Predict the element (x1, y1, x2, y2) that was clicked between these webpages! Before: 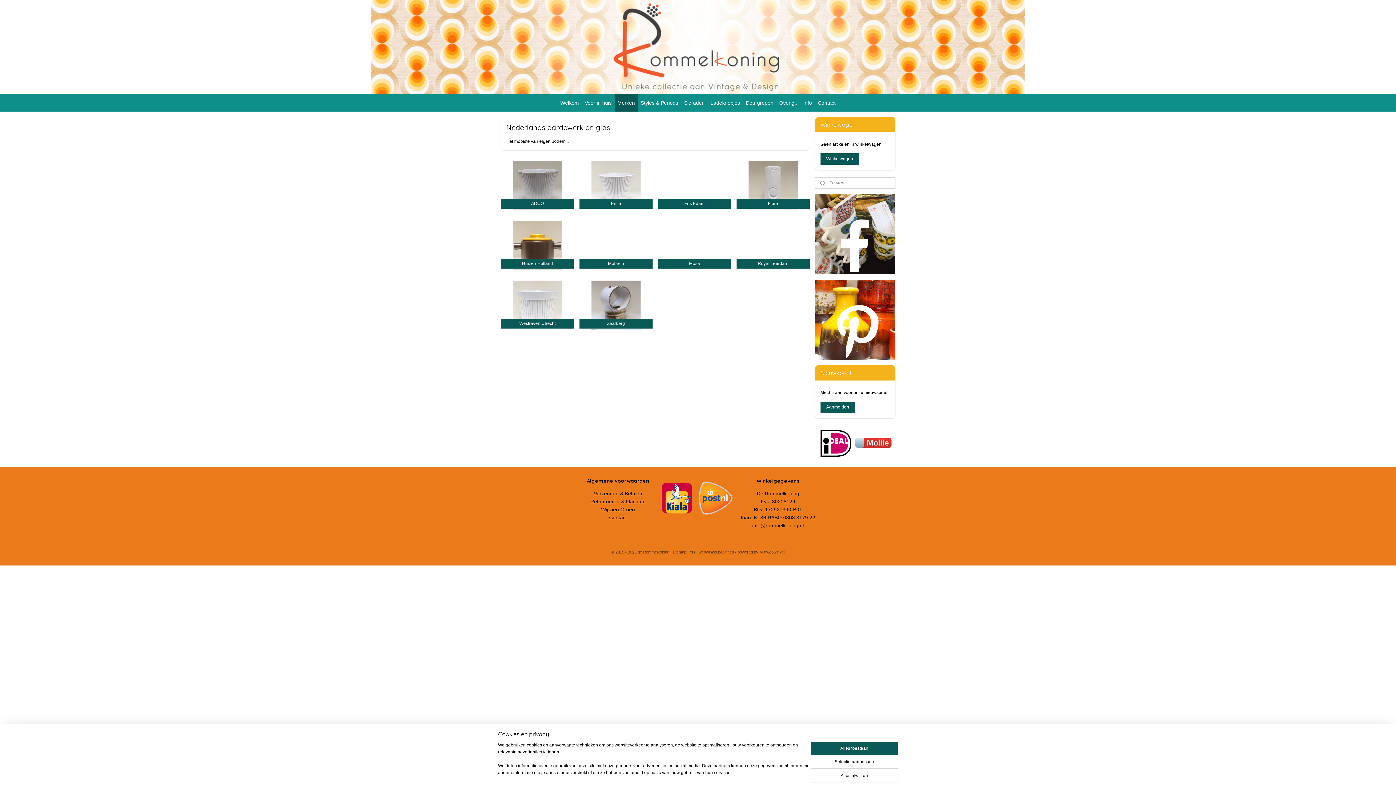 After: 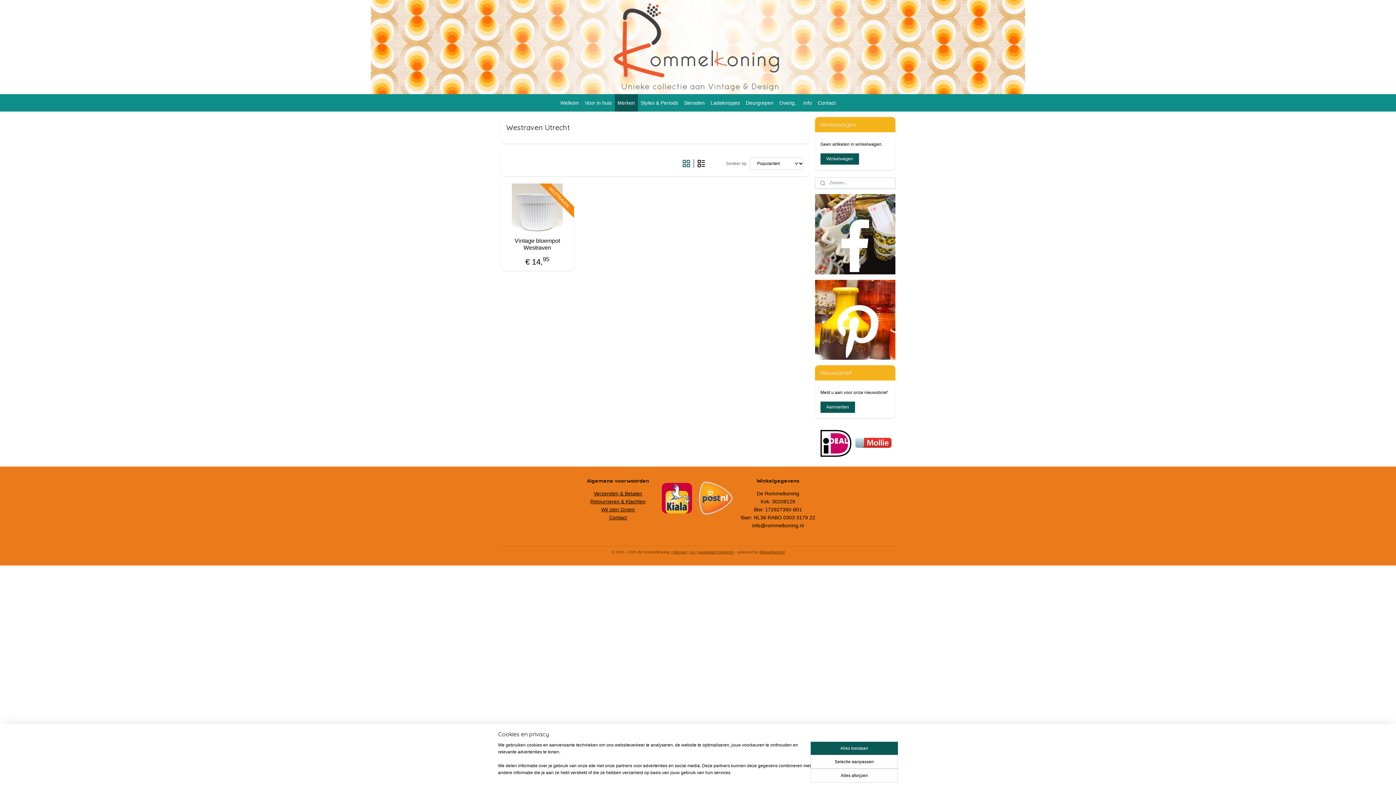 Action: label: Westraven Utrecht bbox: (500, 277, 574, 332)